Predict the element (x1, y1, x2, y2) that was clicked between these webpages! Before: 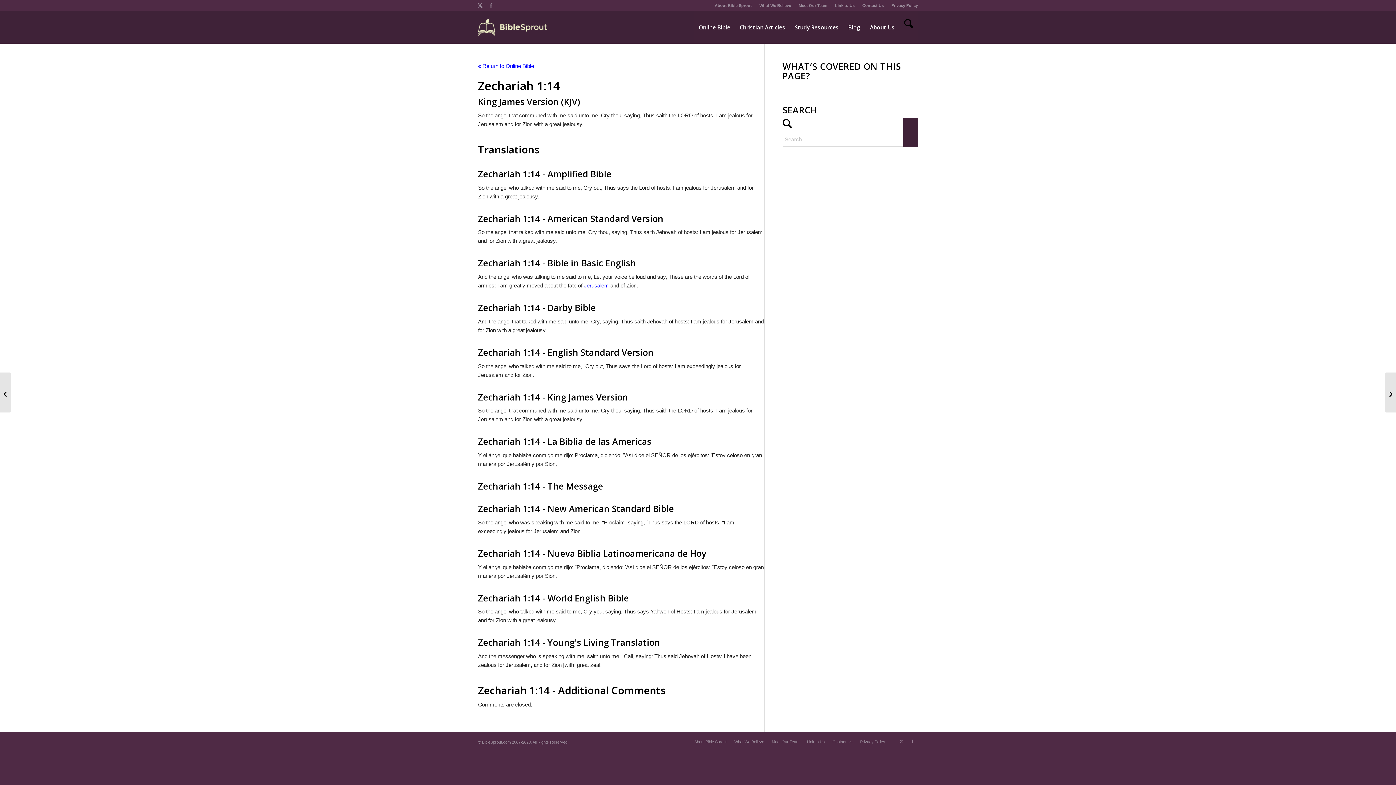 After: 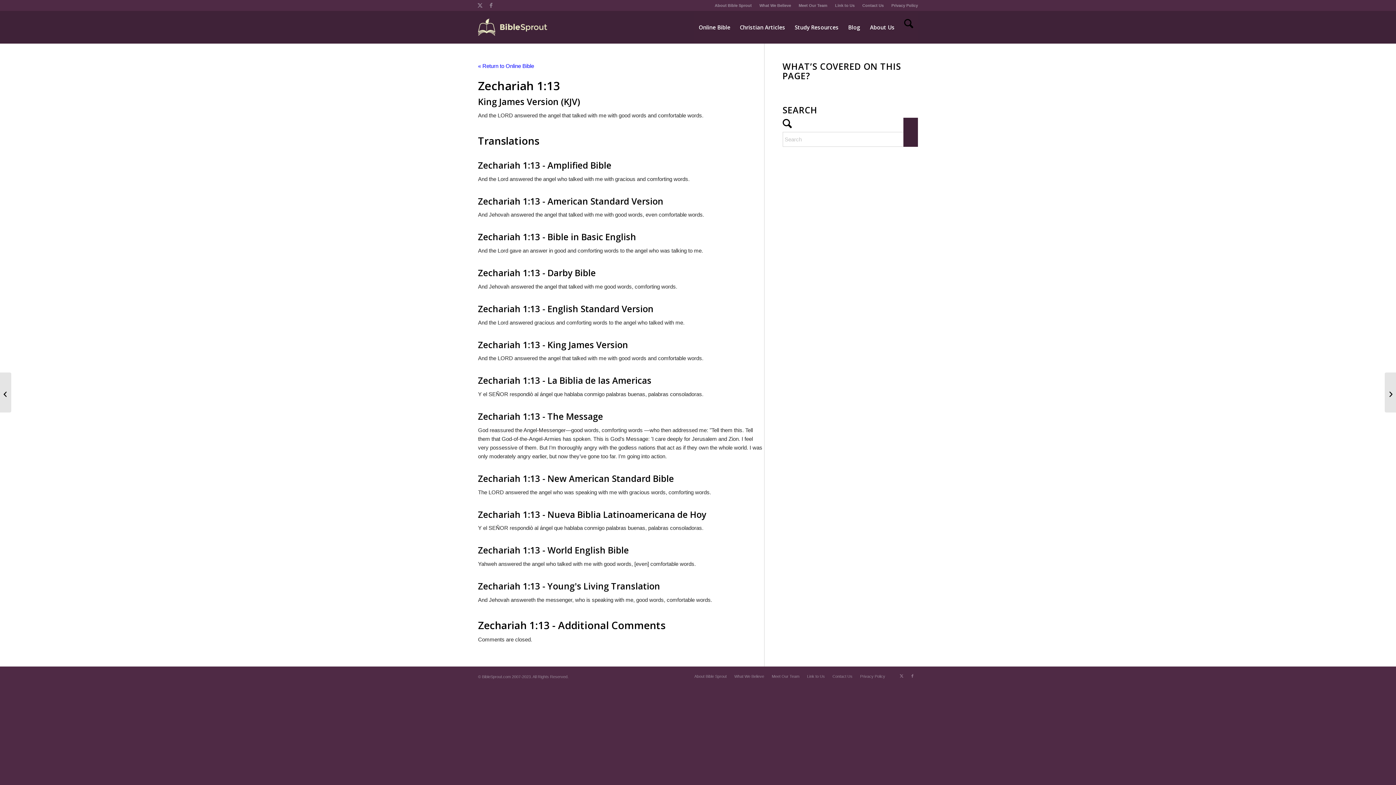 Action: bbox: (0, 372, 11, 412) label: Zechariah 1:13